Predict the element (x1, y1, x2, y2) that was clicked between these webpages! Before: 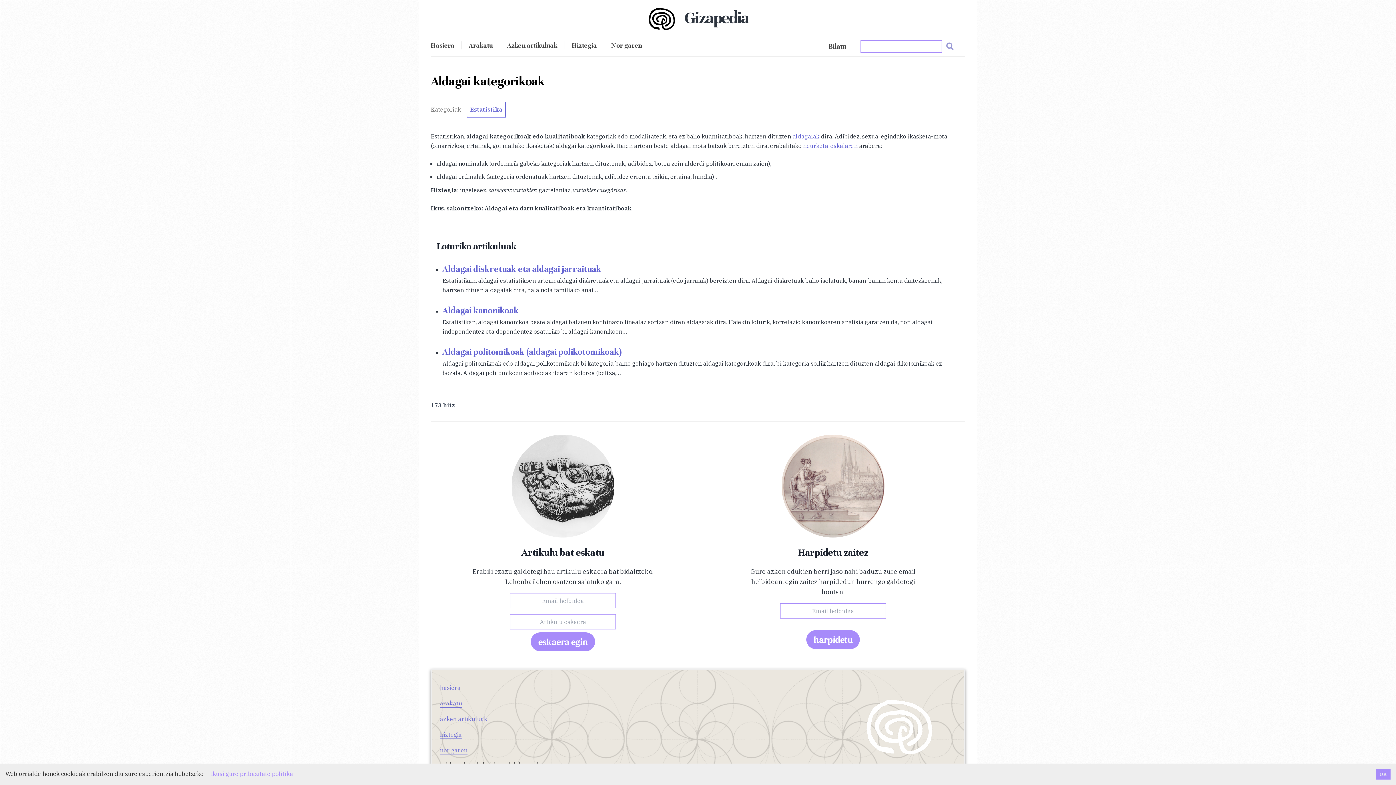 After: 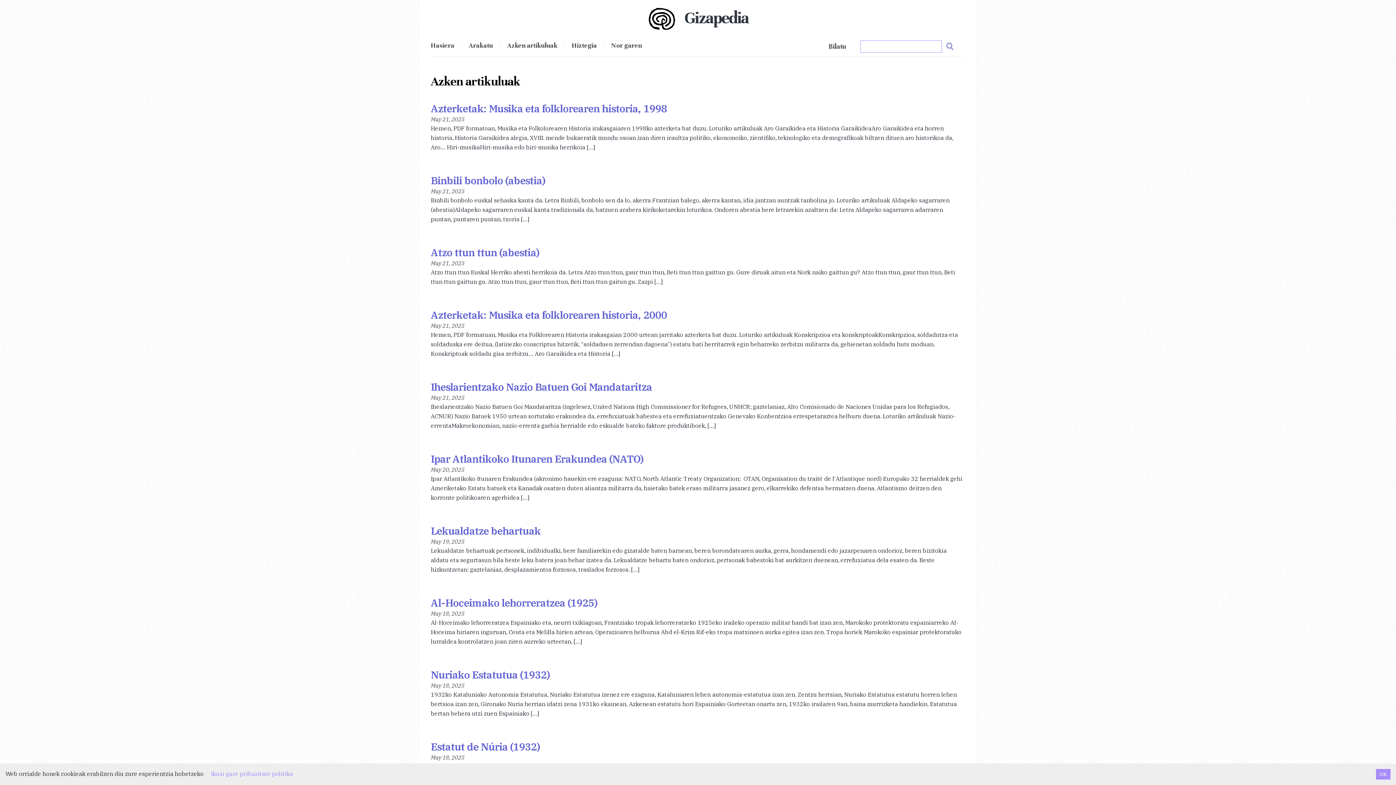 Action: label: azken artikuluak bbox: (440, 715, 487, 723)